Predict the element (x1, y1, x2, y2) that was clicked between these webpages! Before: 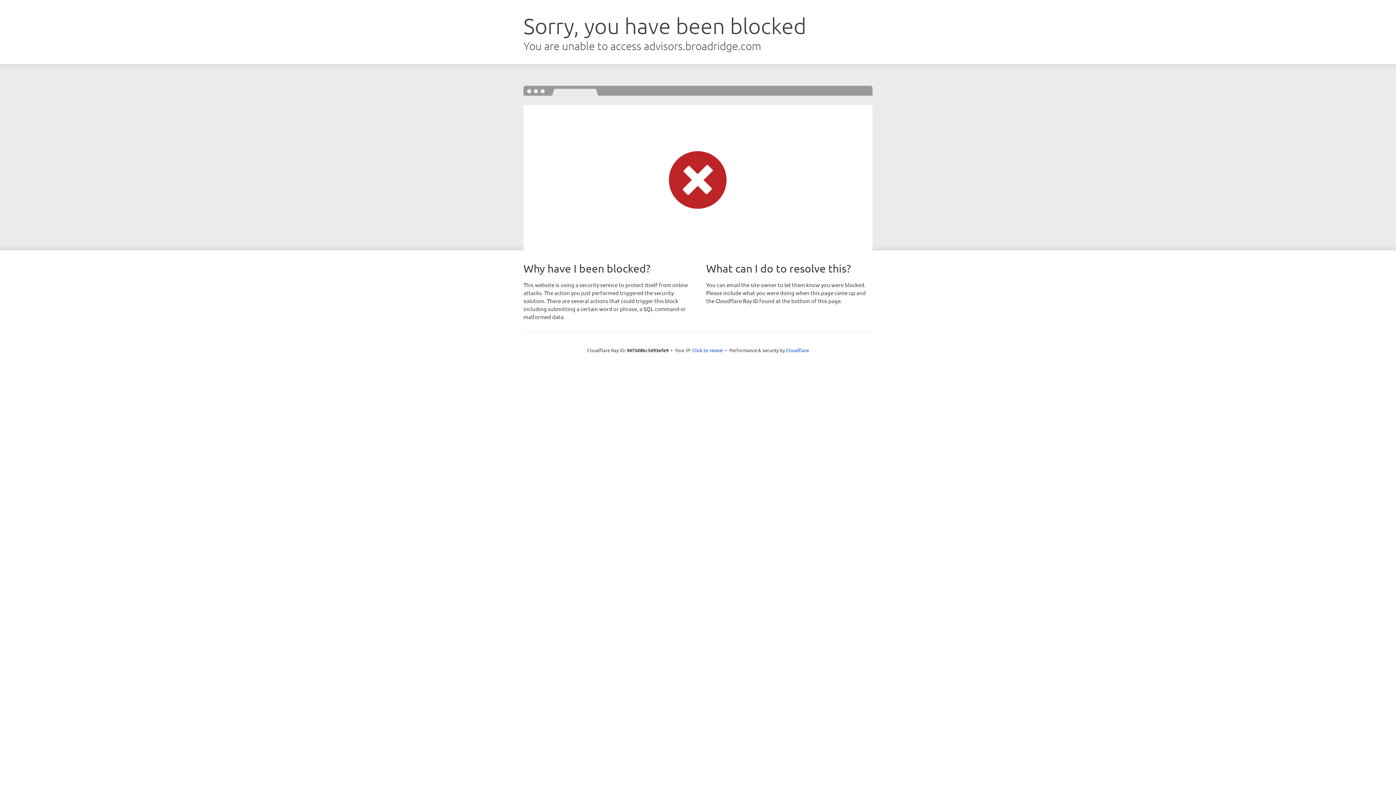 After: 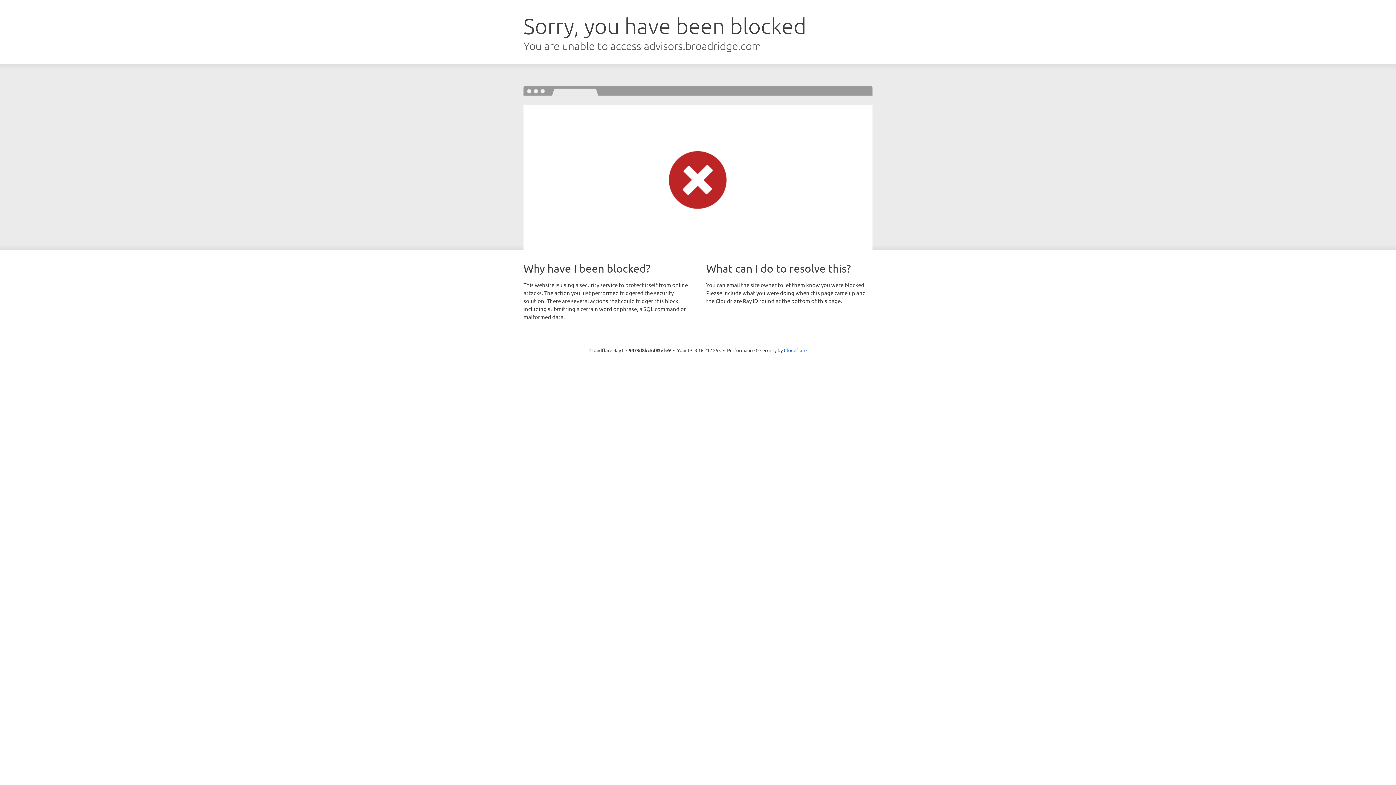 Action: bbox: (692, 346, 723, 353) label: Click to reveal